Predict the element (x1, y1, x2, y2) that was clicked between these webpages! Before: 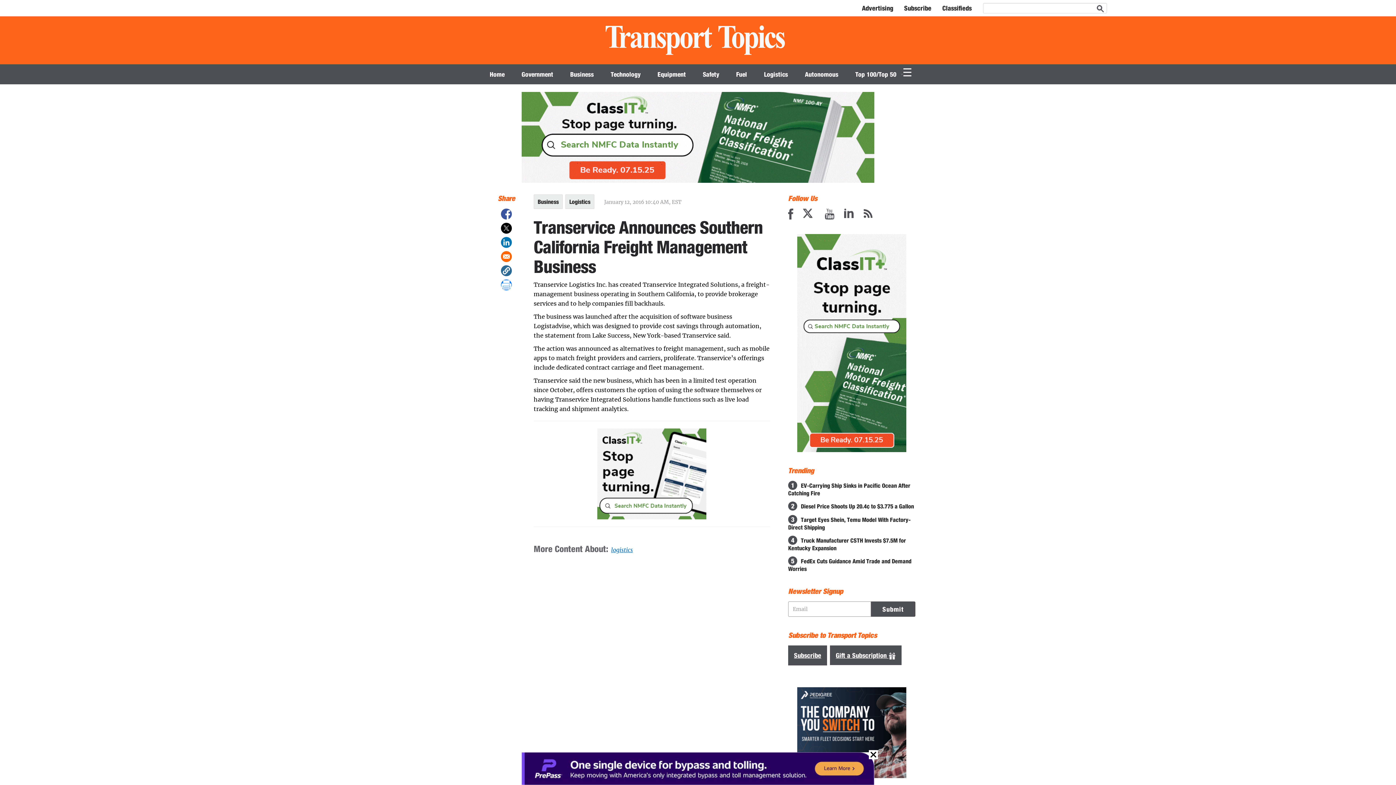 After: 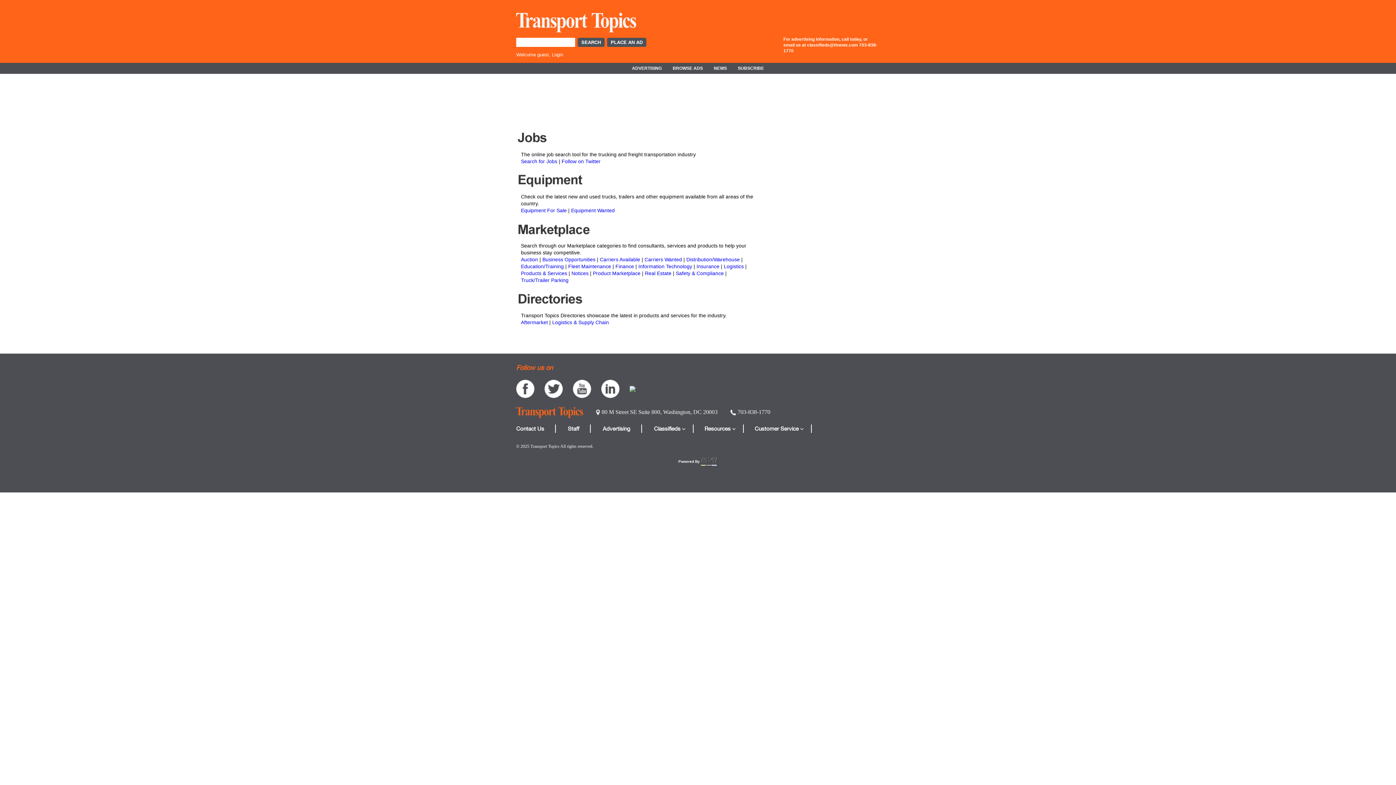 Action: label: Classifieds bbox: (937, 0, 977, 16)